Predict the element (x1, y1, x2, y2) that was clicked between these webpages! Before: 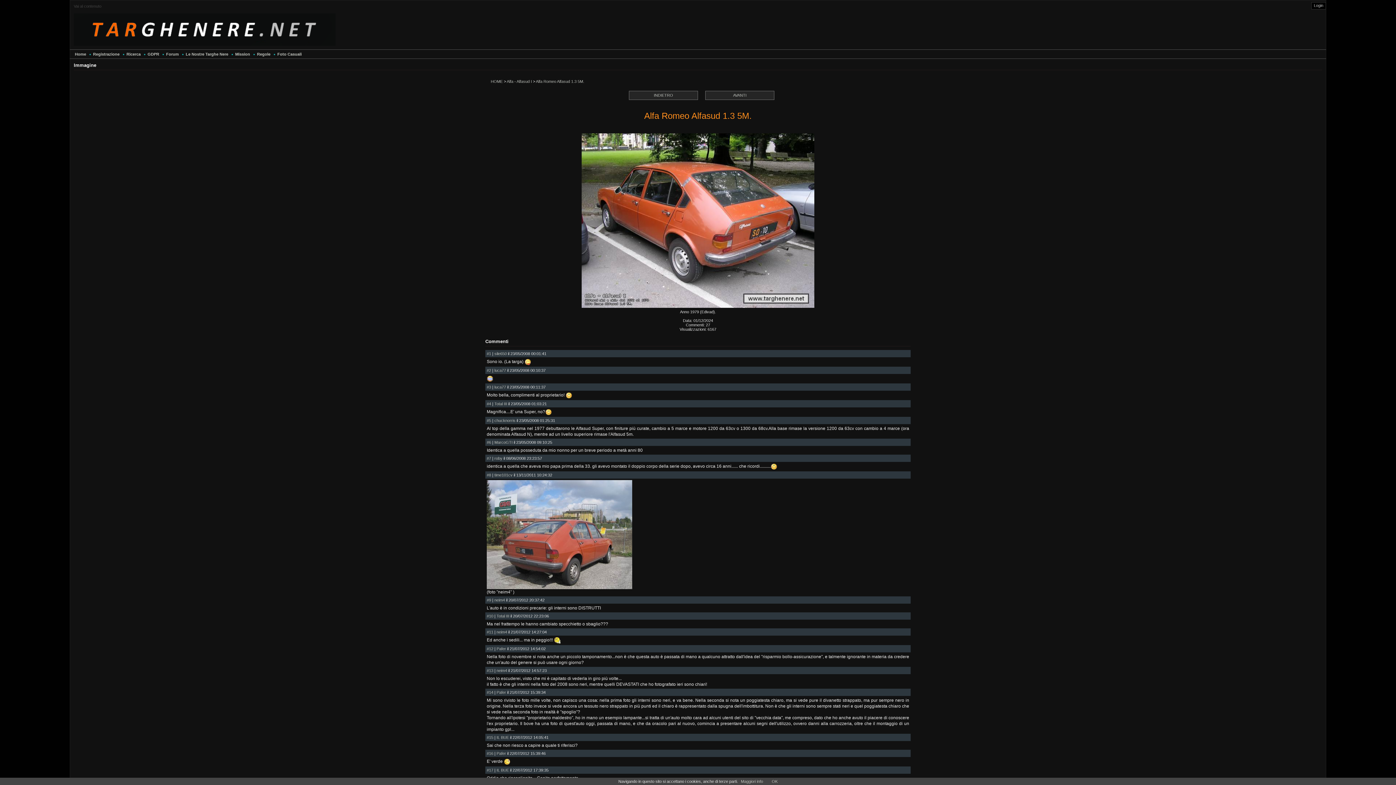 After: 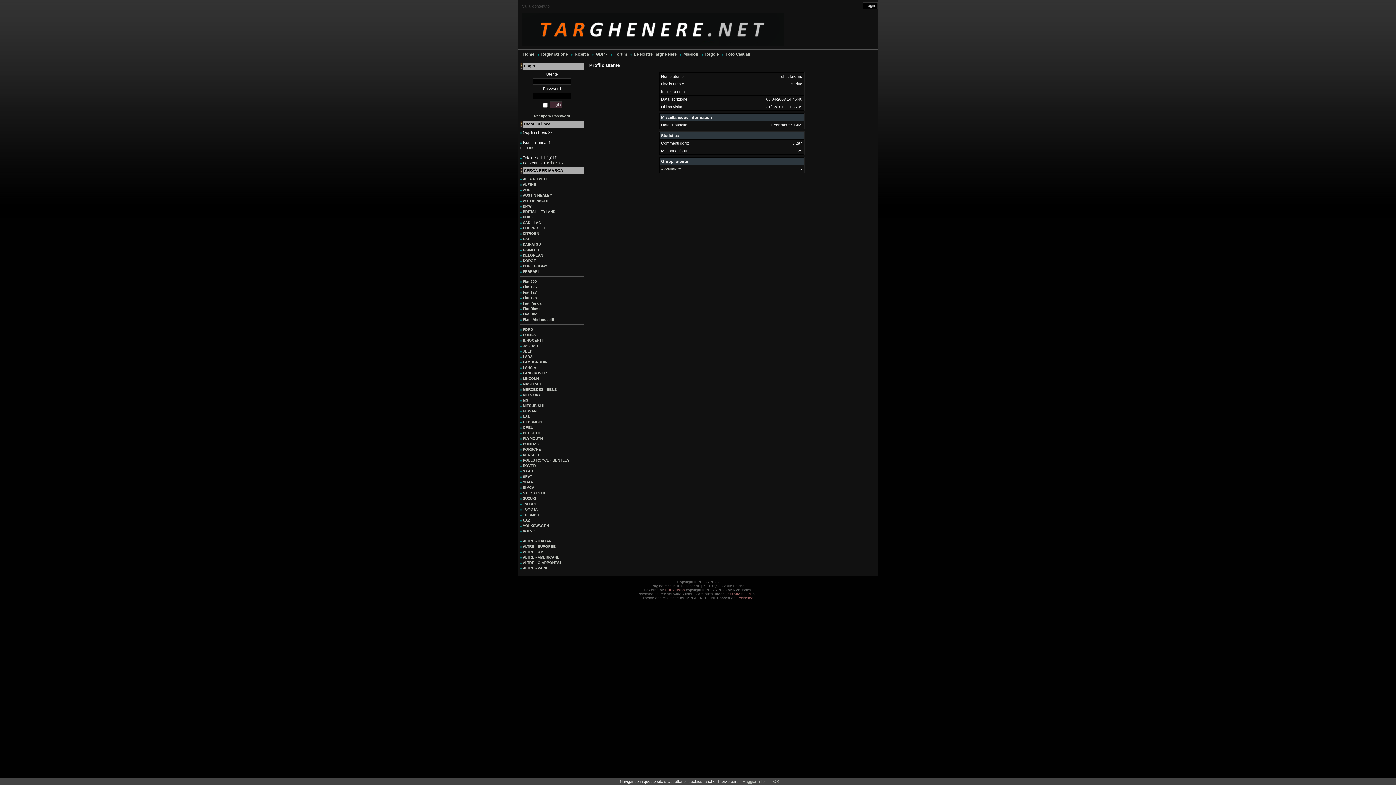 Action: label: chucknorris bbox: (494, 418, 515, 422)